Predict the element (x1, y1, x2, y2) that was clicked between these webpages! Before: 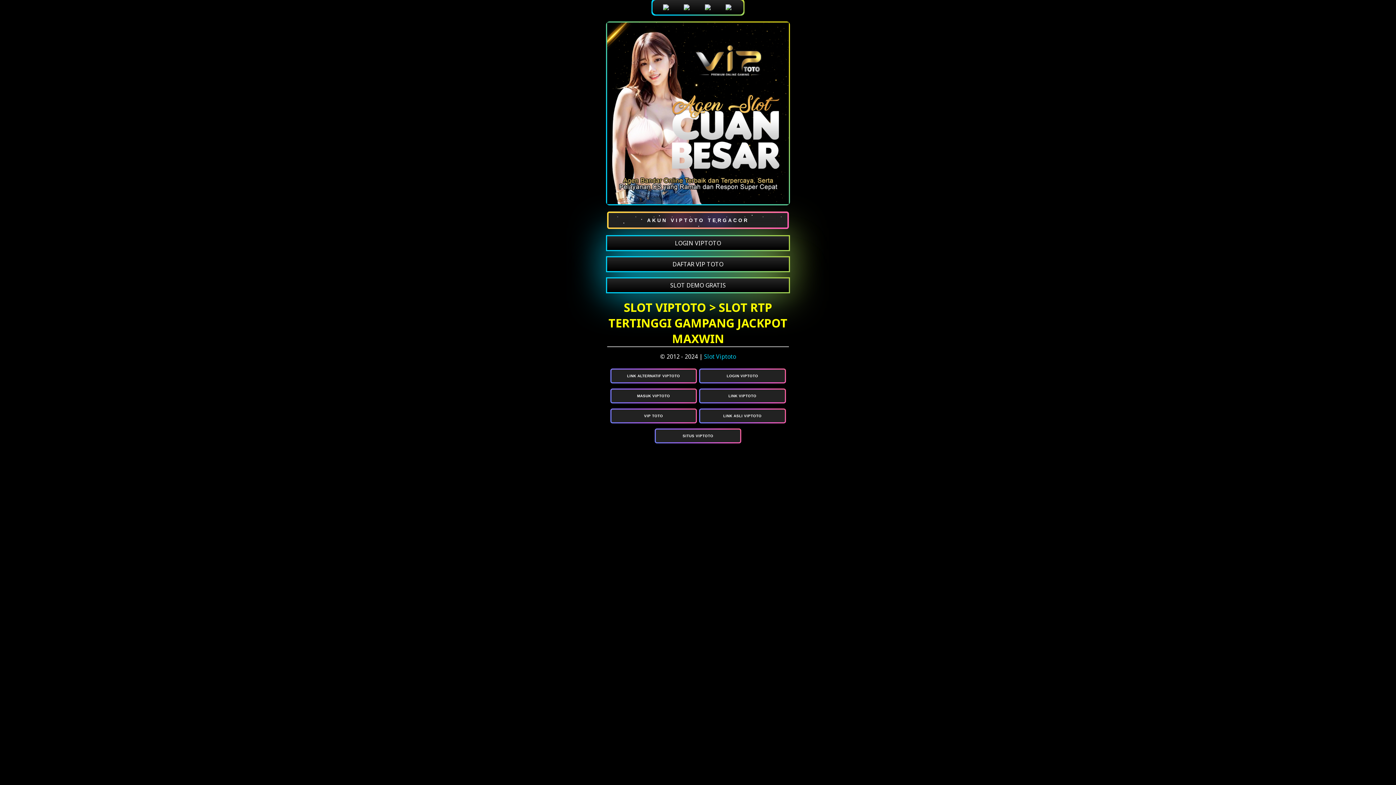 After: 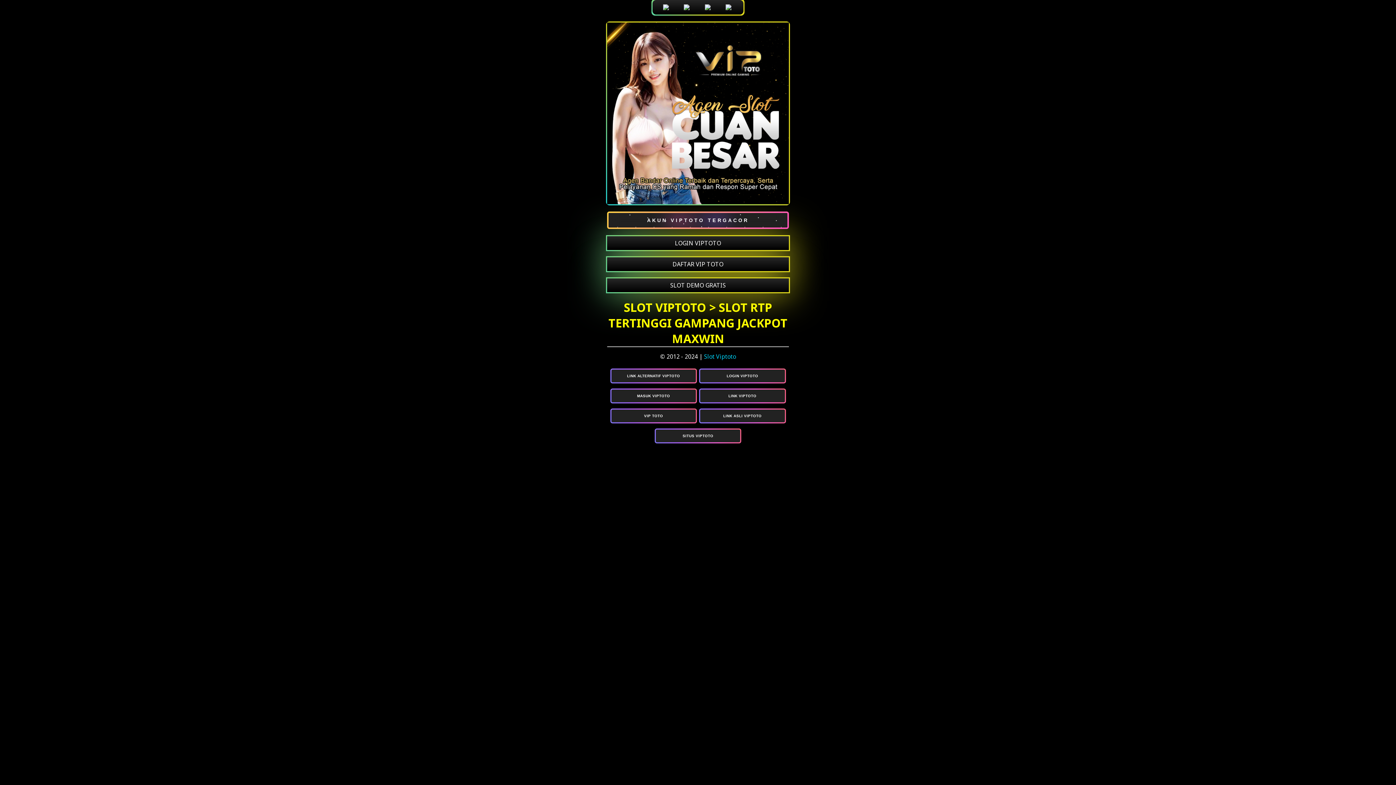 Action: label: LOGIN VIPTOTO bbox: (607, 236, 789, 250)